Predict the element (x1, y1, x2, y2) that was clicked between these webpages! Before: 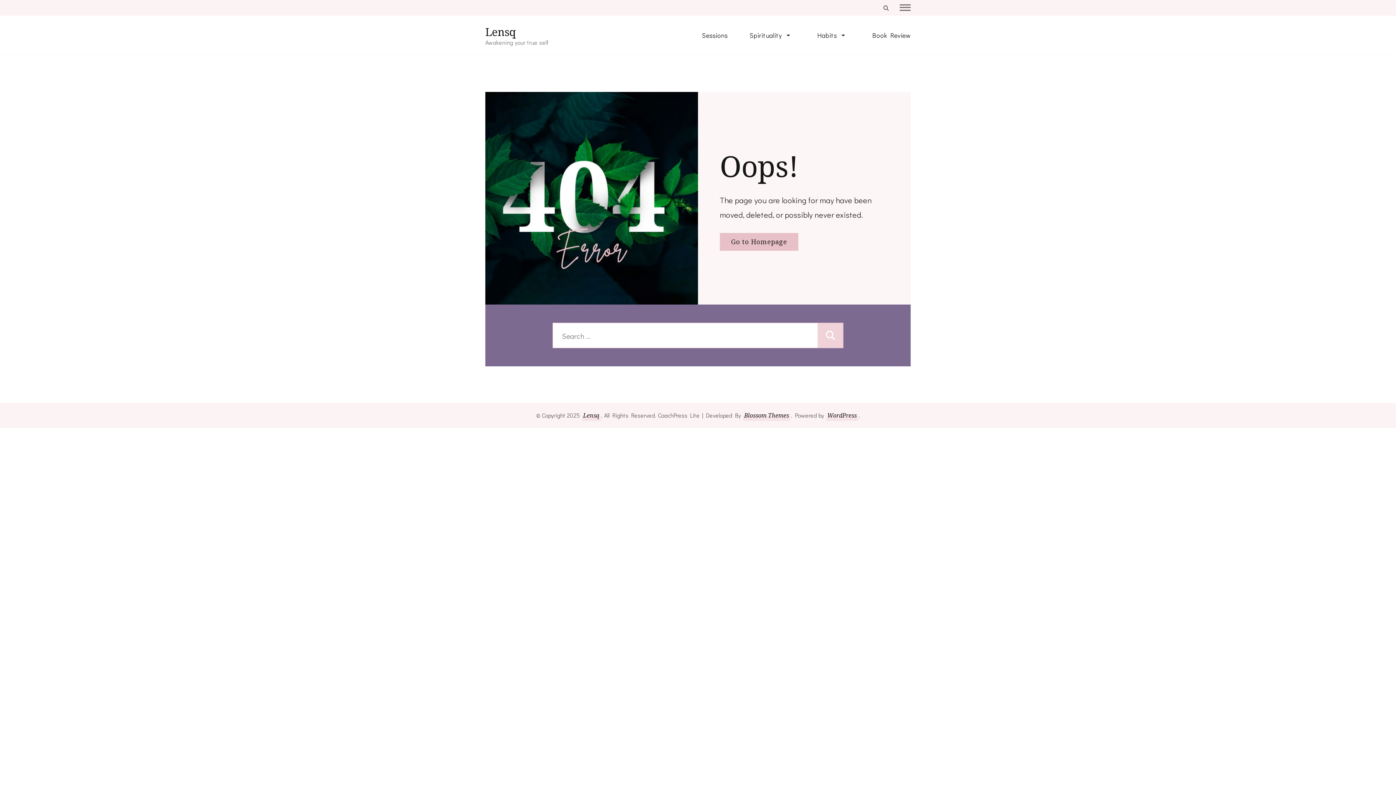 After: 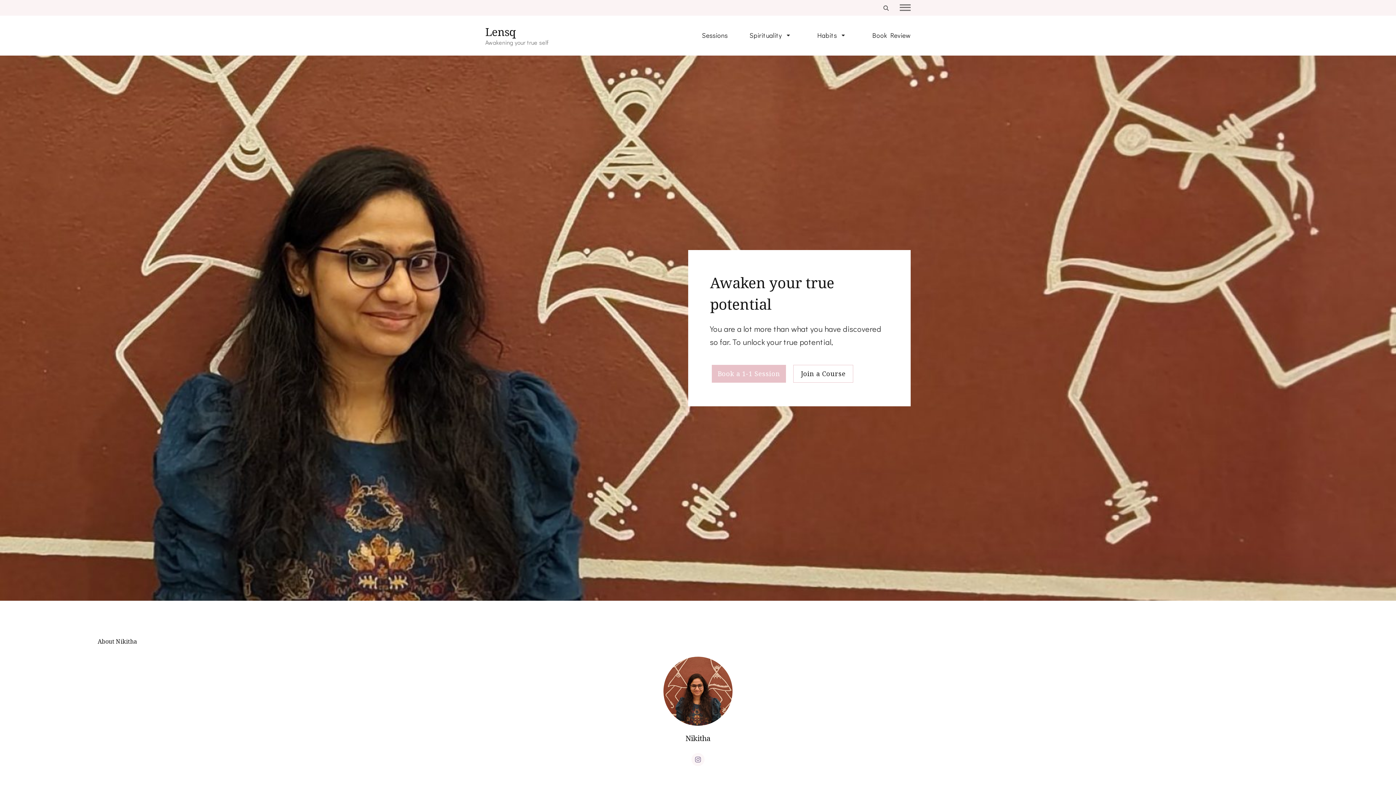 Action: label: Go to Homepage bbox: (720, 233, 798, 250)